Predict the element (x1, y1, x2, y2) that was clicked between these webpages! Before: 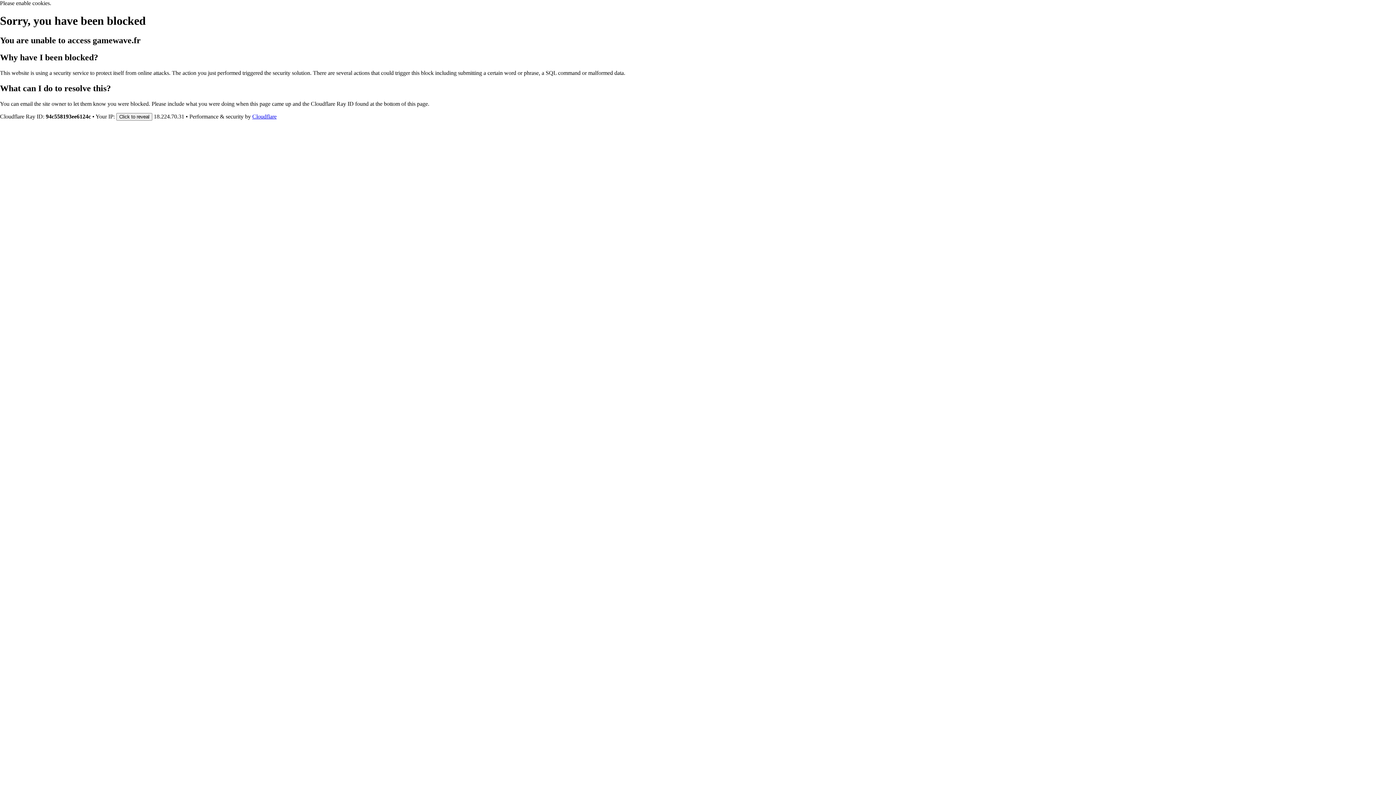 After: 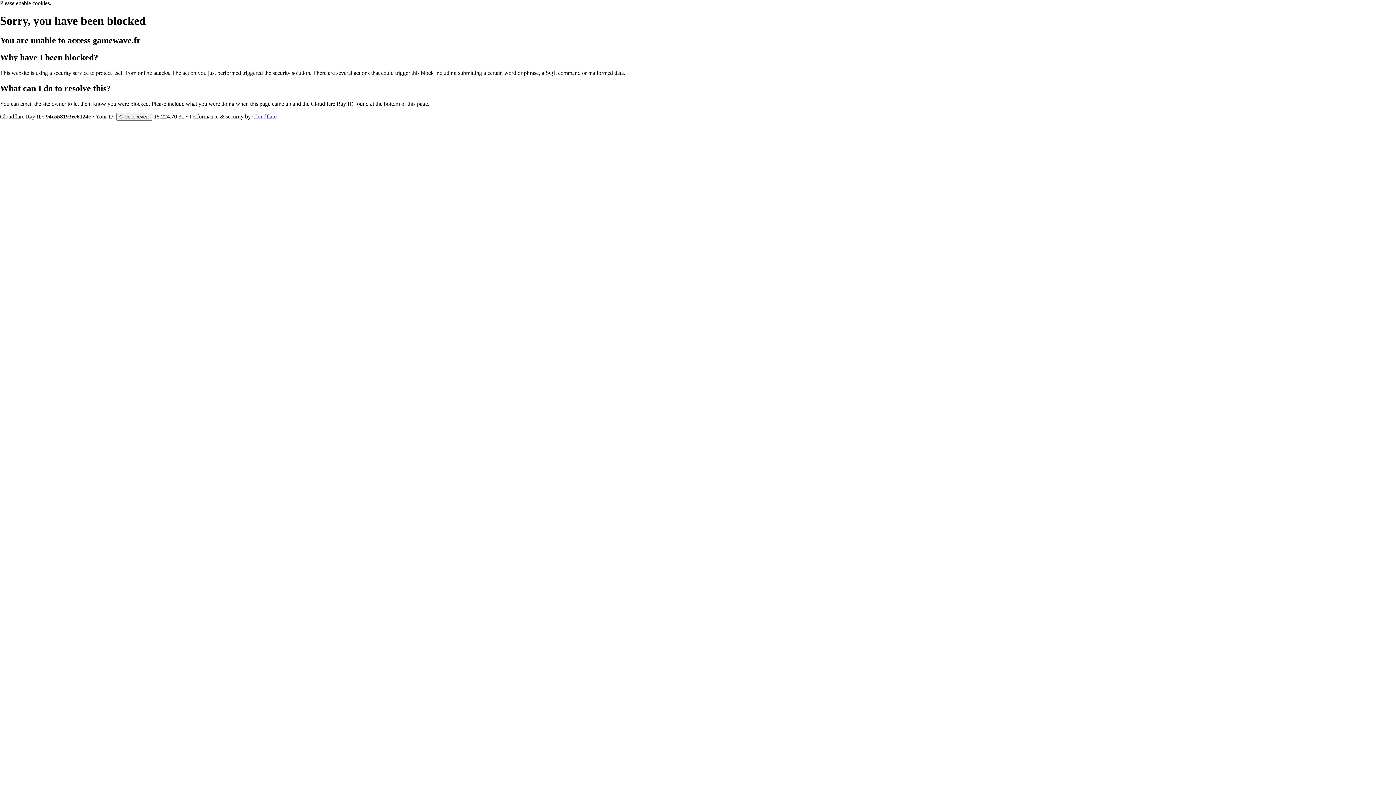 Action: label: Cloudflare bbox: (252, 113, 276, 119)